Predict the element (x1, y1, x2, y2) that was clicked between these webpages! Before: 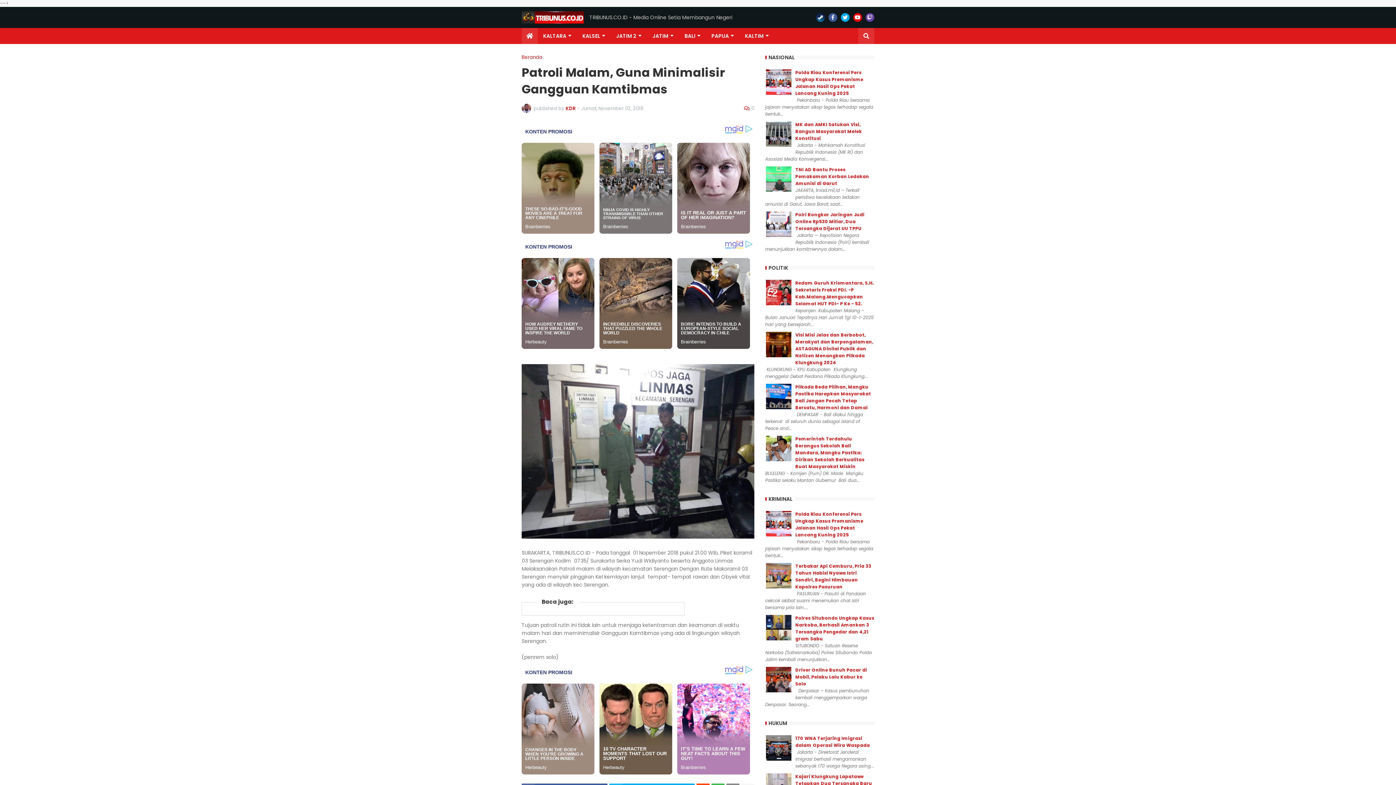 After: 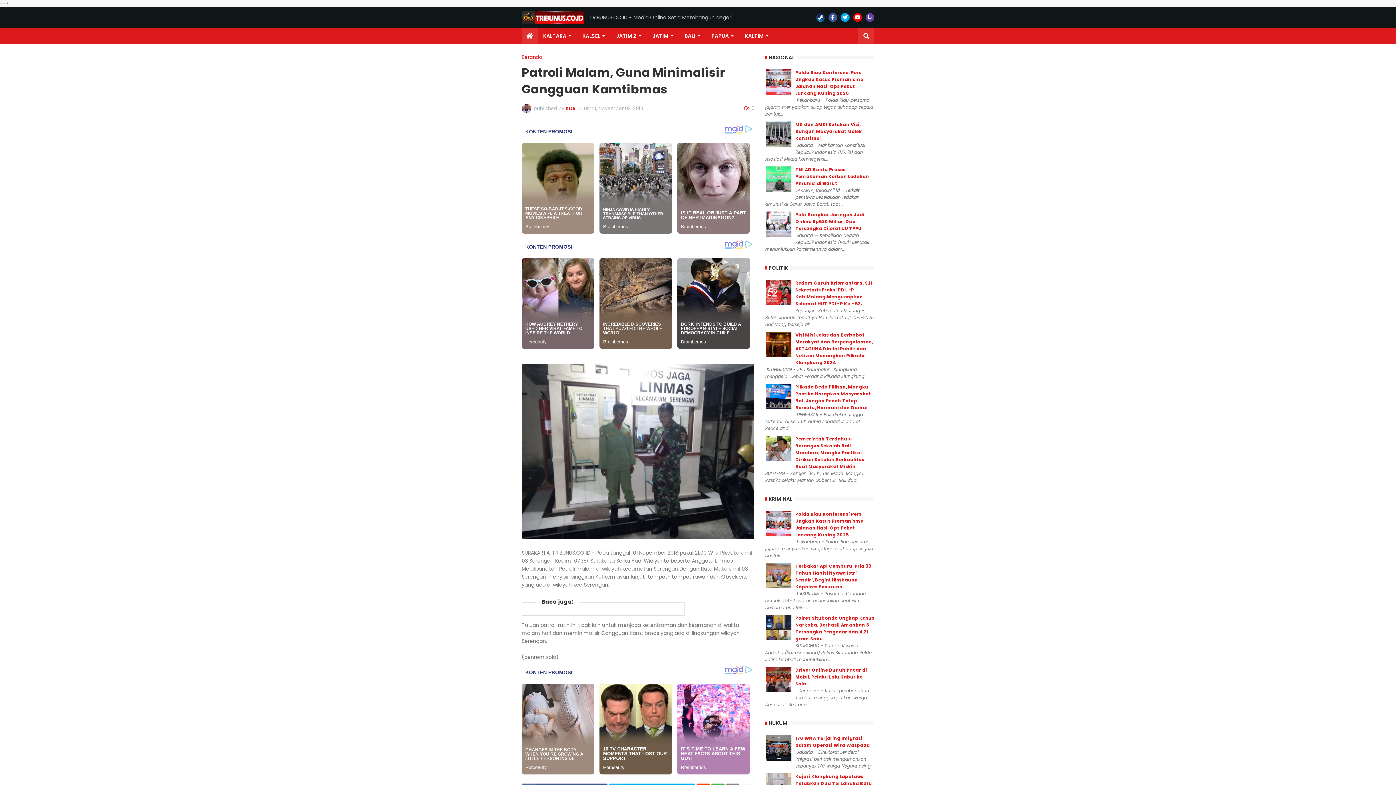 Action: bbox: (816, 13, 825, 21)